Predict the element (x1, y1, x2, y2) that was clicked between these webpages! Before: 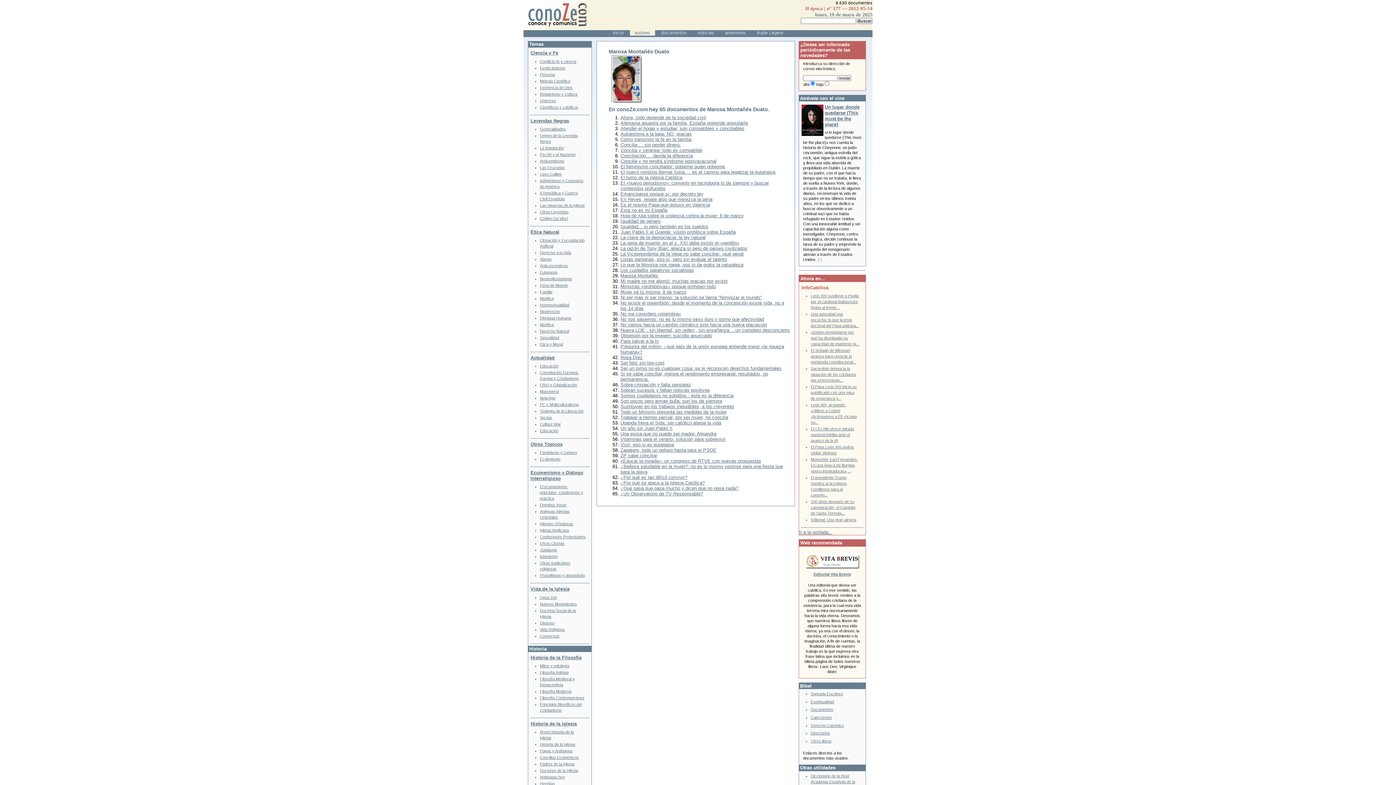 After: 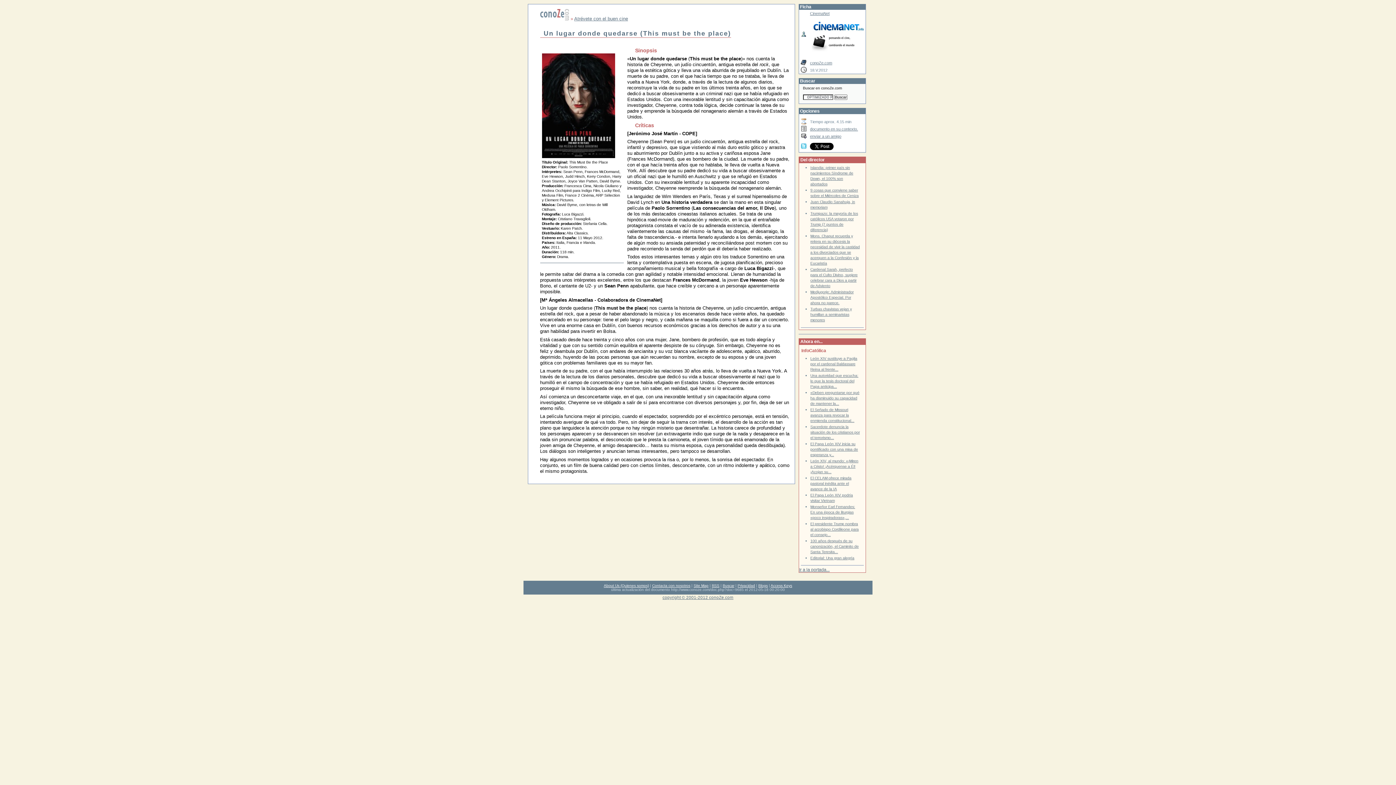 Action: bbox: (824, 104, 859, 127) label: Un lugar donde quedarse (This must be the place)